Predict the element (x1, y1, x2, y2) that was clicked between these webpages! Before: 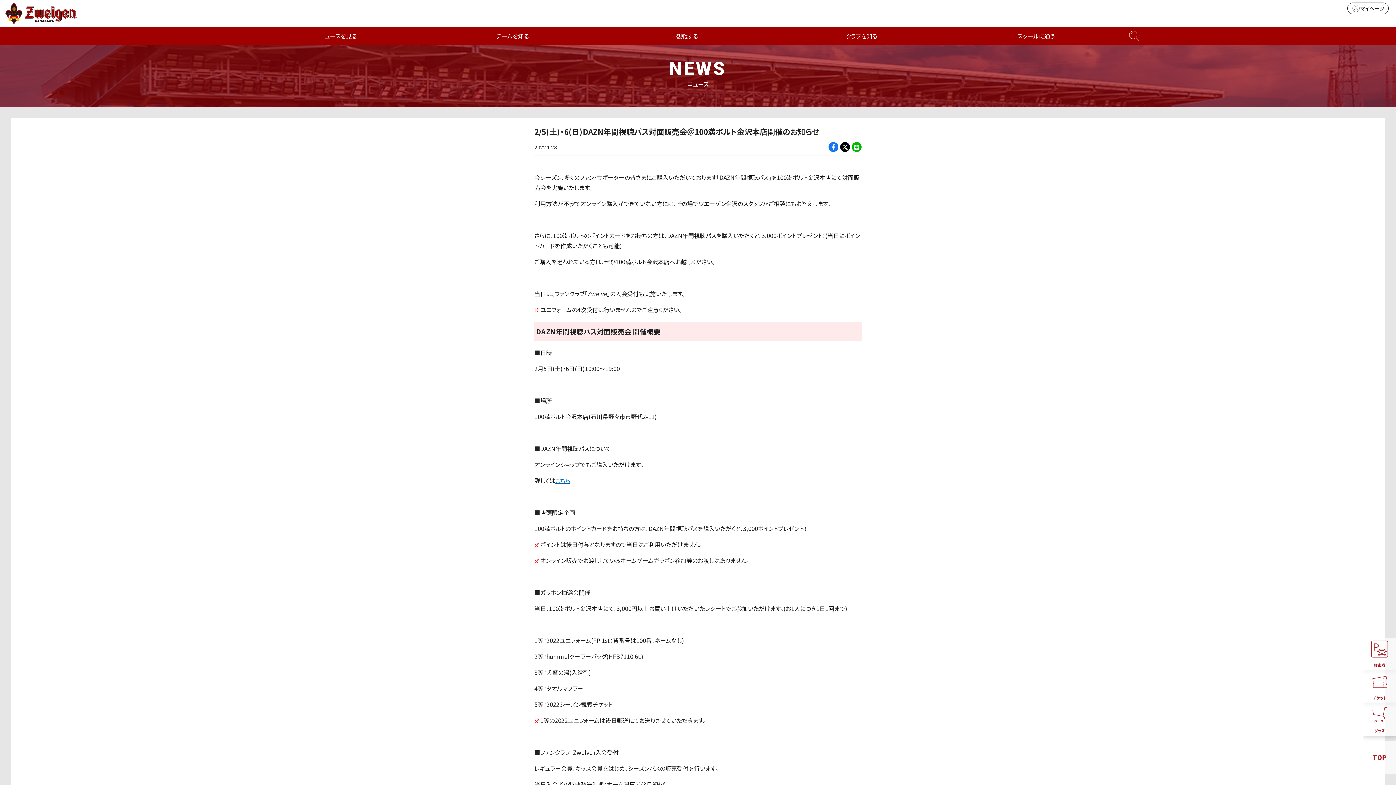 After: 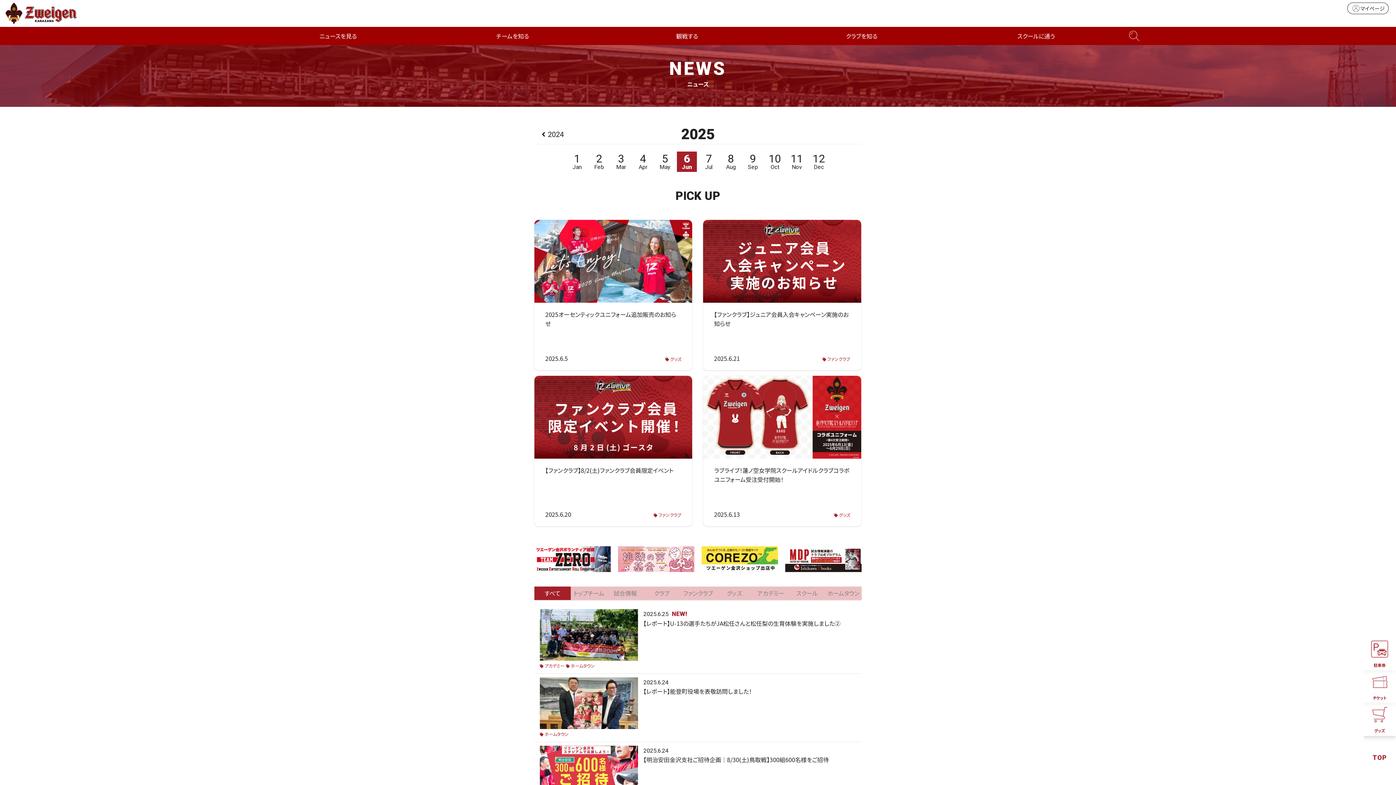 Action: bbox: (250, 26, 425, 45) label: ニュースを見る